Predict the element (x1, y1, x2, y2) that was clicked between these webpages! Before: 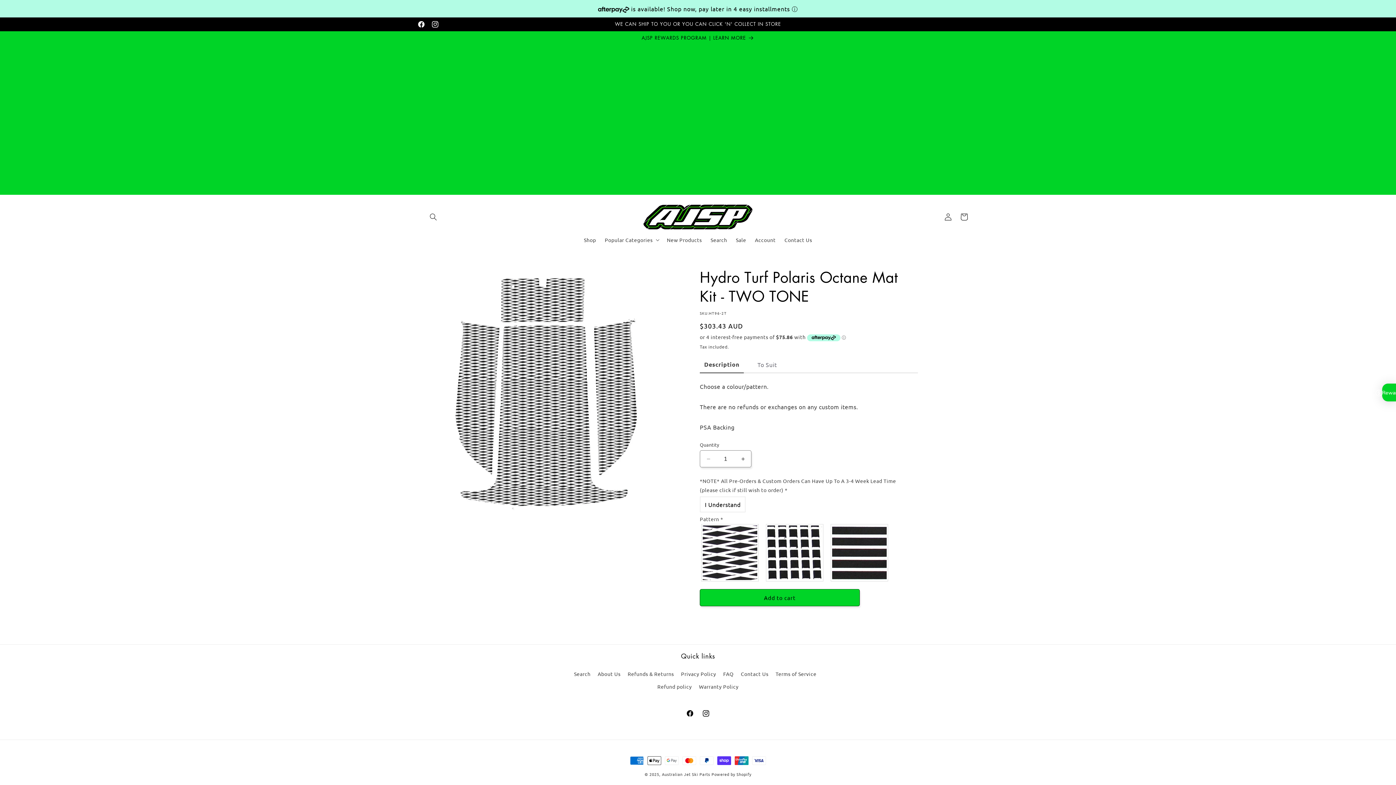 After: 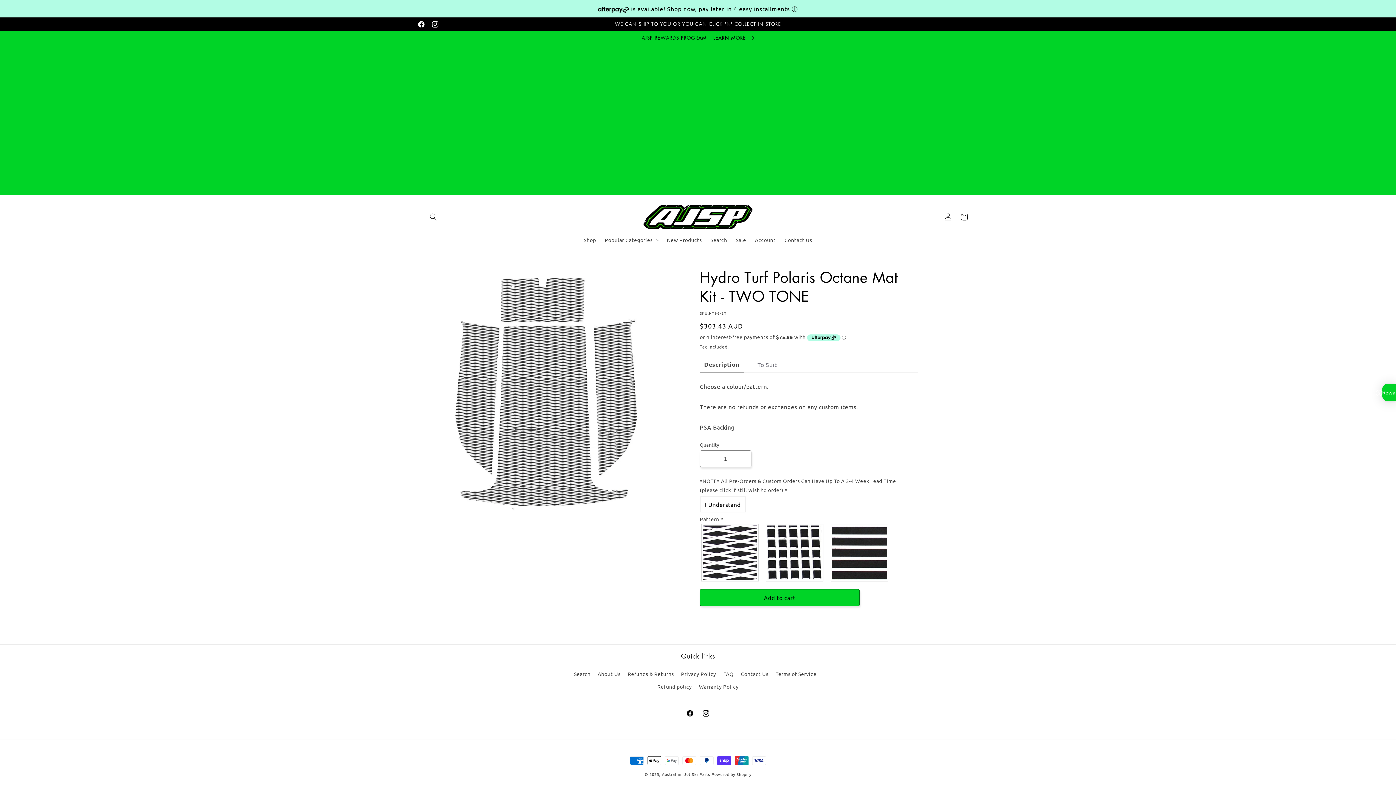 Action: bbox: (418, 31, 977, 45) label: AJSP REWARDS PROGRAM | LEARN MORE